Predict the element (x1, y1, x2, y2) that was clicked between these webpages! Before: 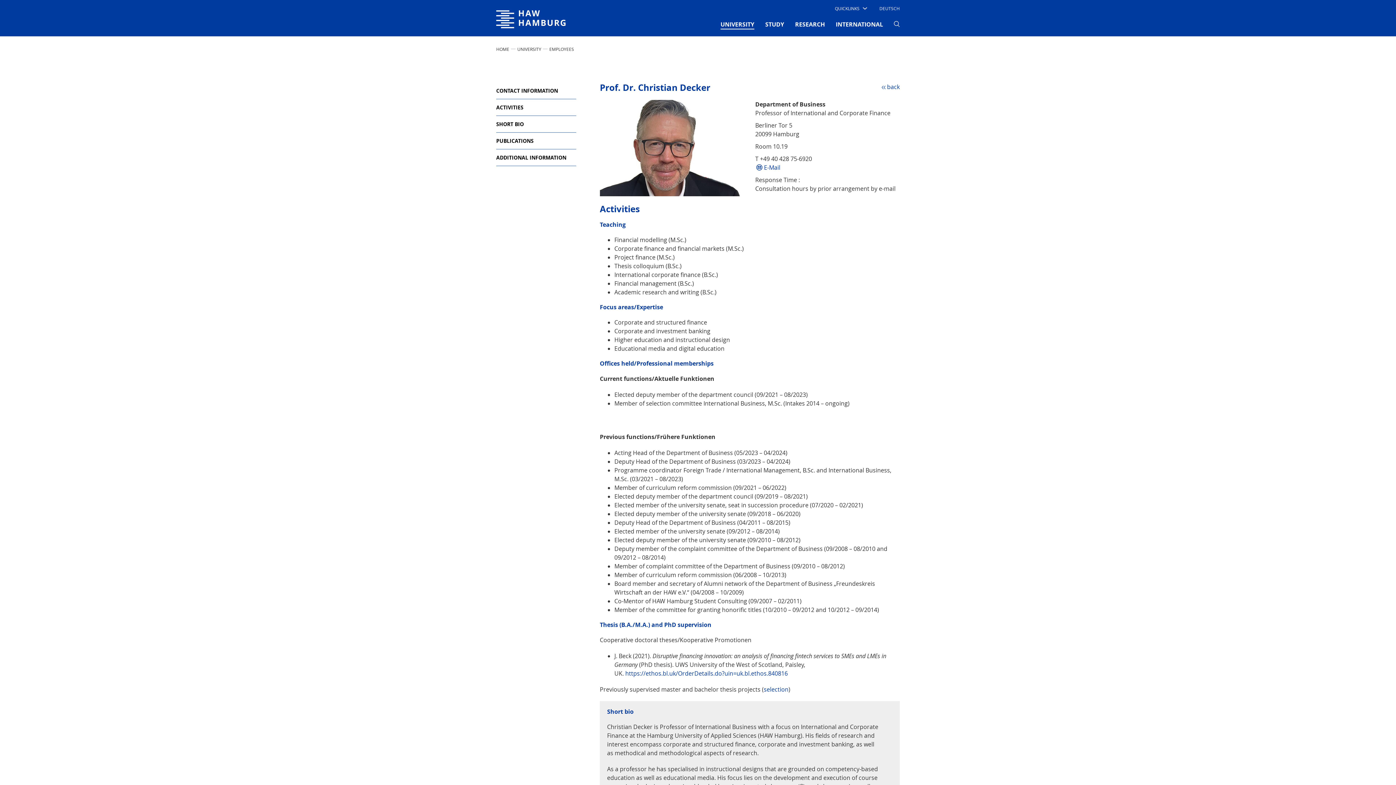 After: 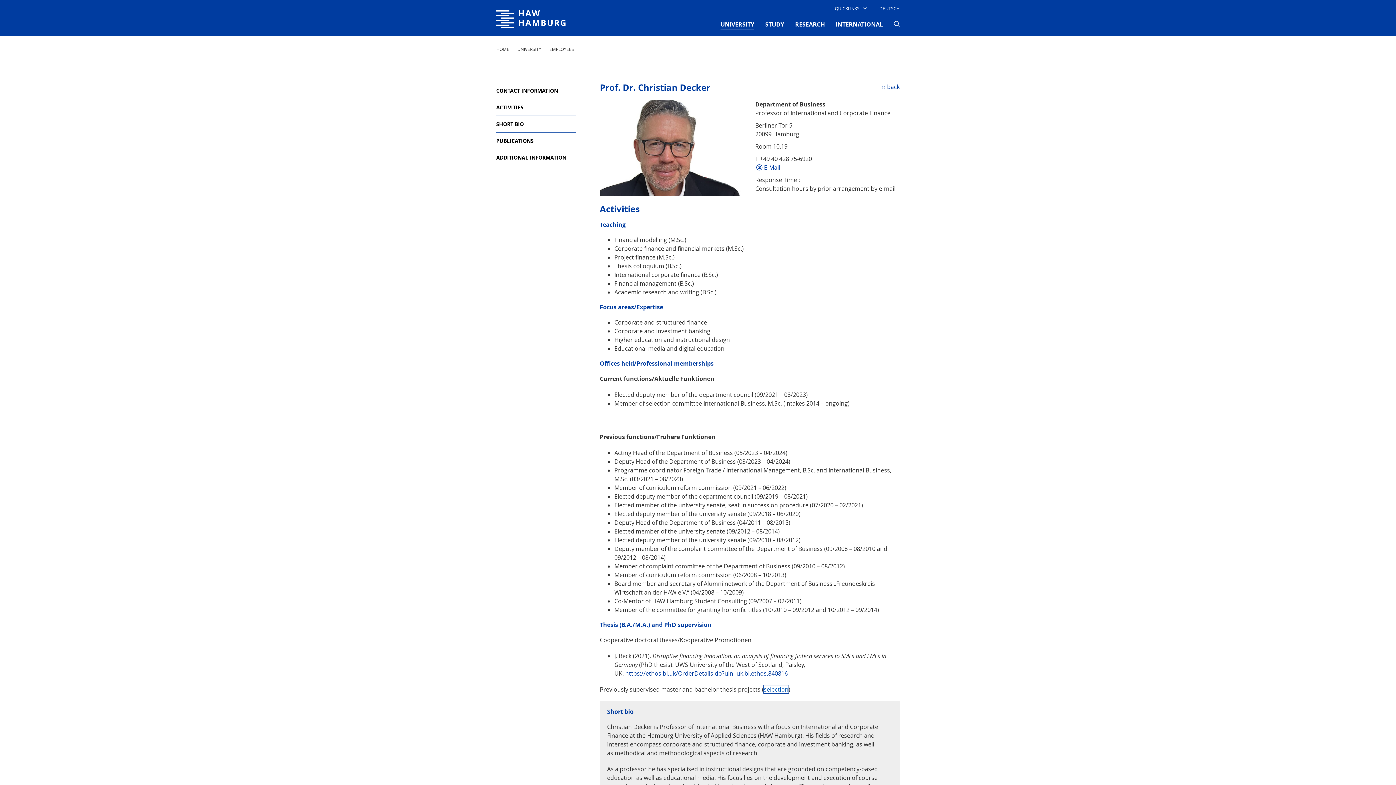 Action: bbox: (764, 685, 788, 693) label: selection